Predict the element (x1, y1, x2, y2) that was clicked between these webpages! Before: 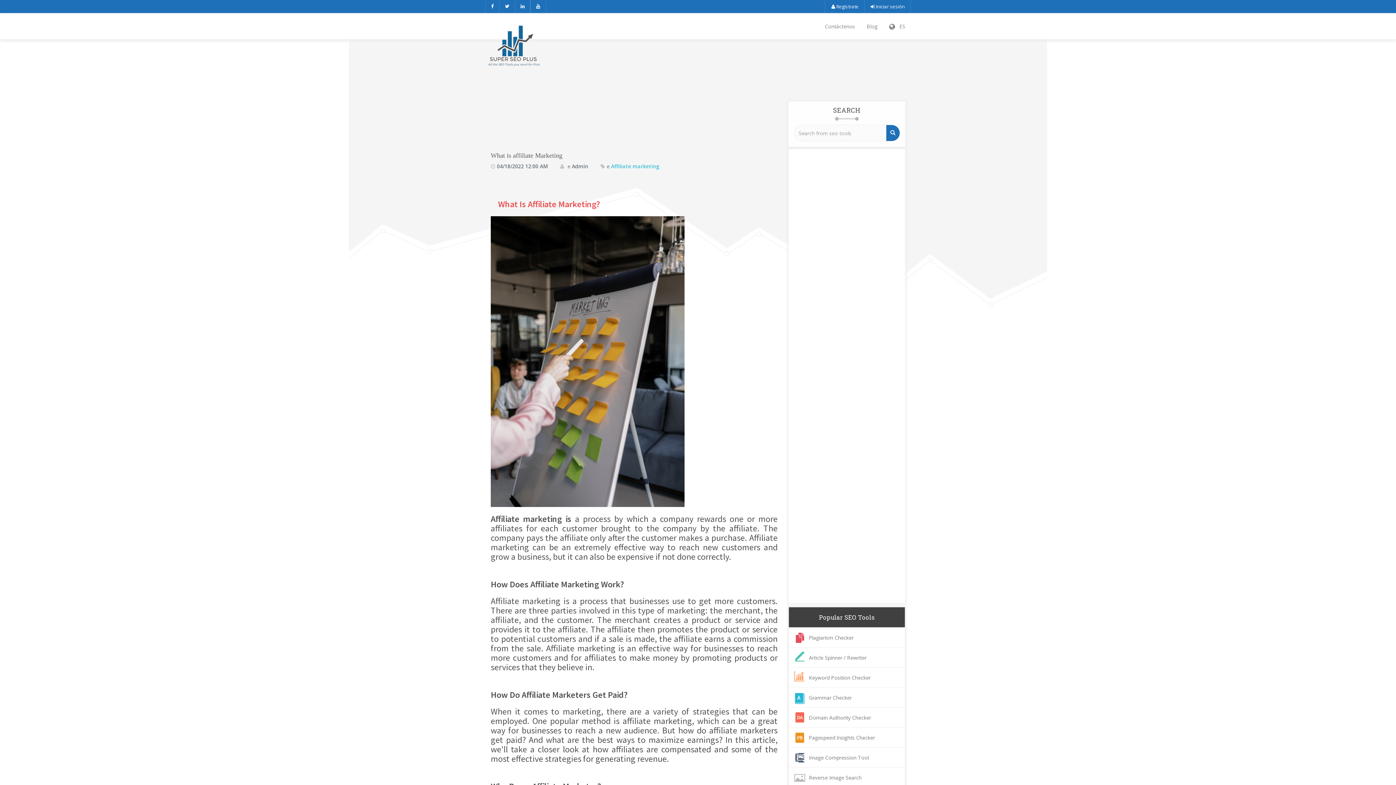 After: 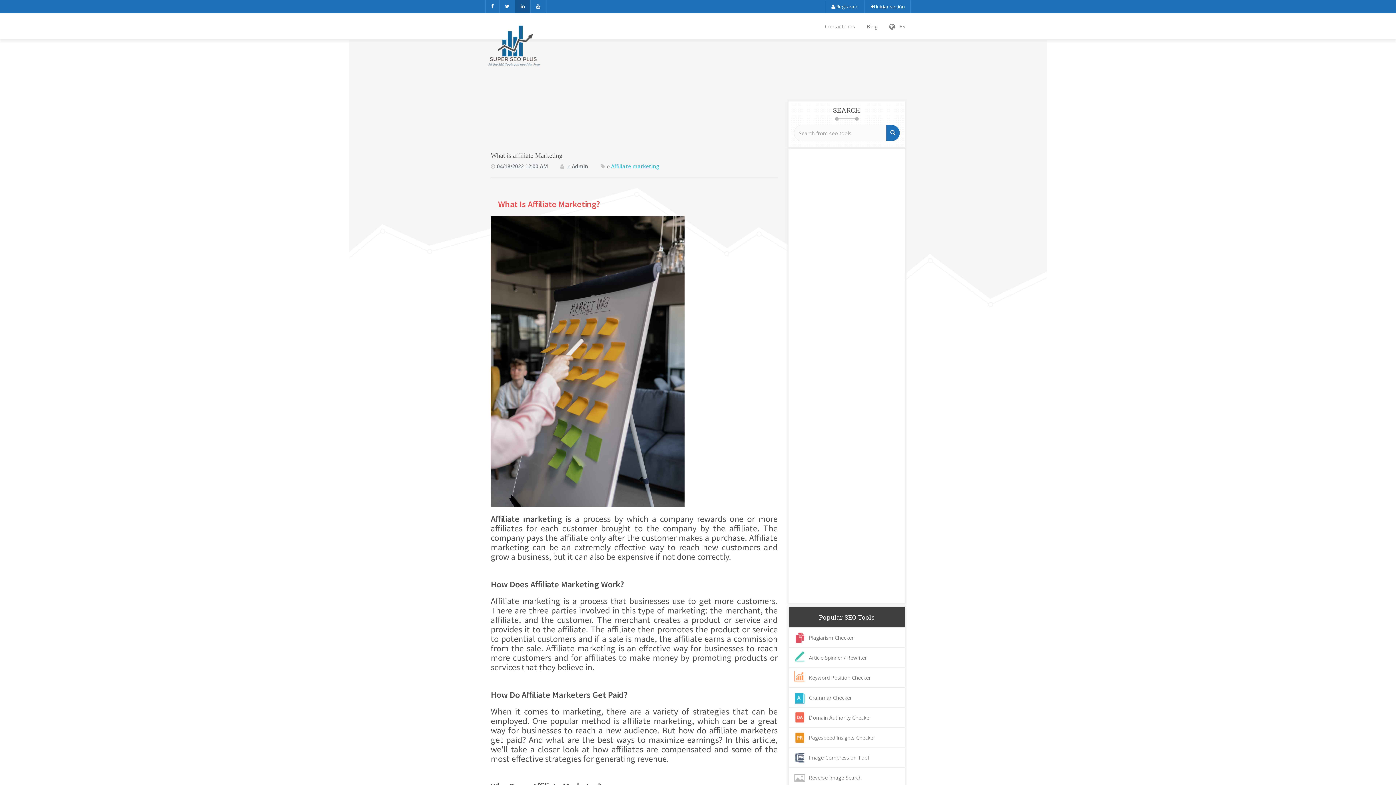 Action: bbox: (514, 0, 530, 12)